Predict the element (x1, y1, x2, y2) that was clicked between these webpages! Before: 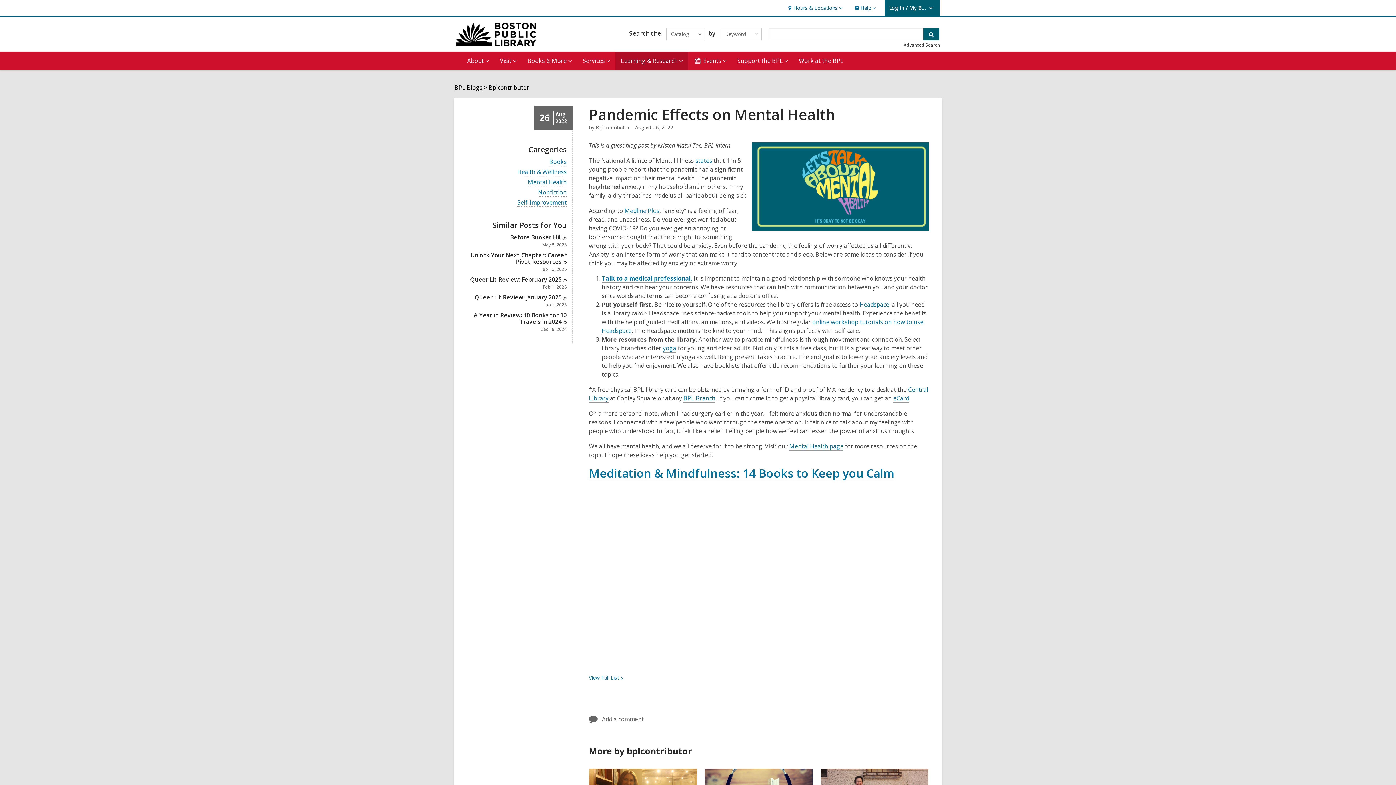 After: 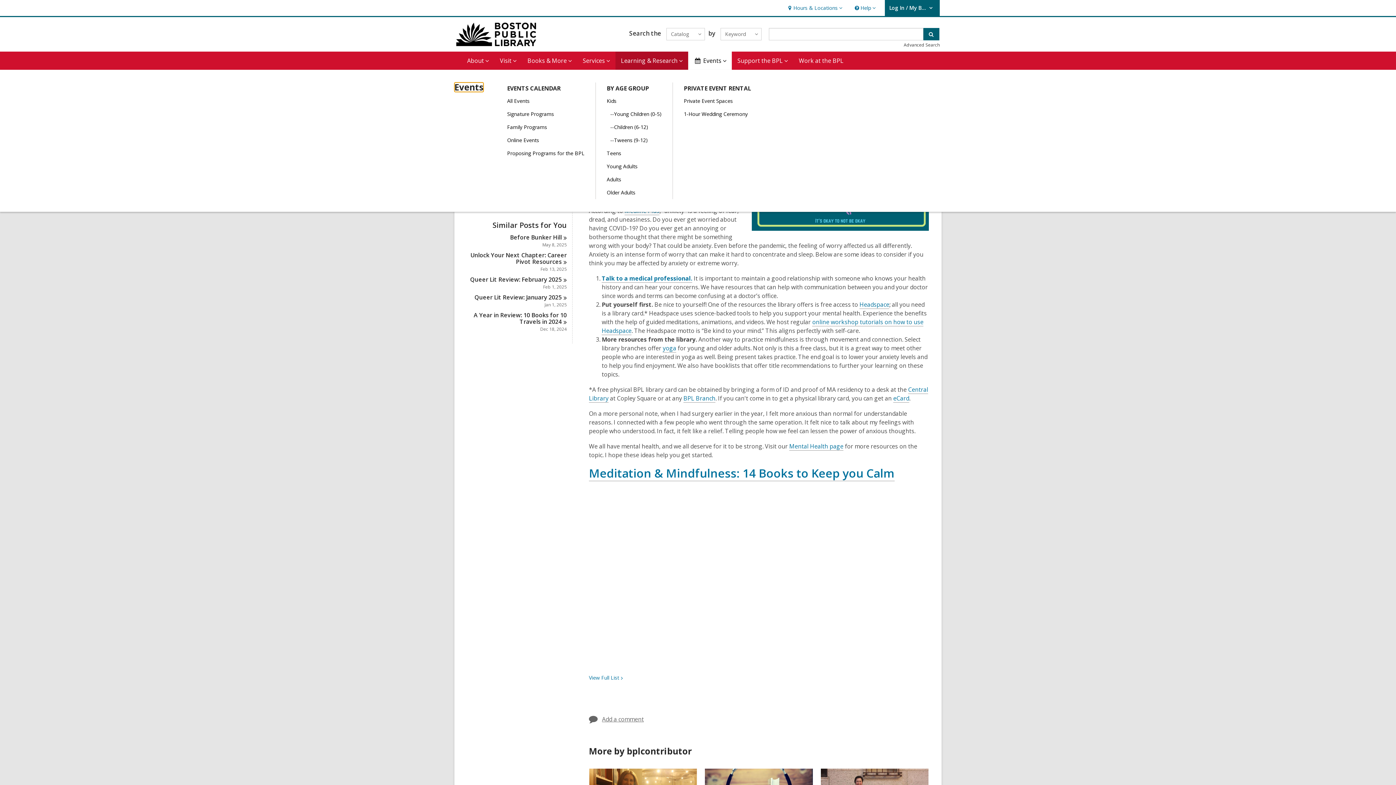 Action: label: Events
Events, collapsed bbox: (688, 51, 732, 69)